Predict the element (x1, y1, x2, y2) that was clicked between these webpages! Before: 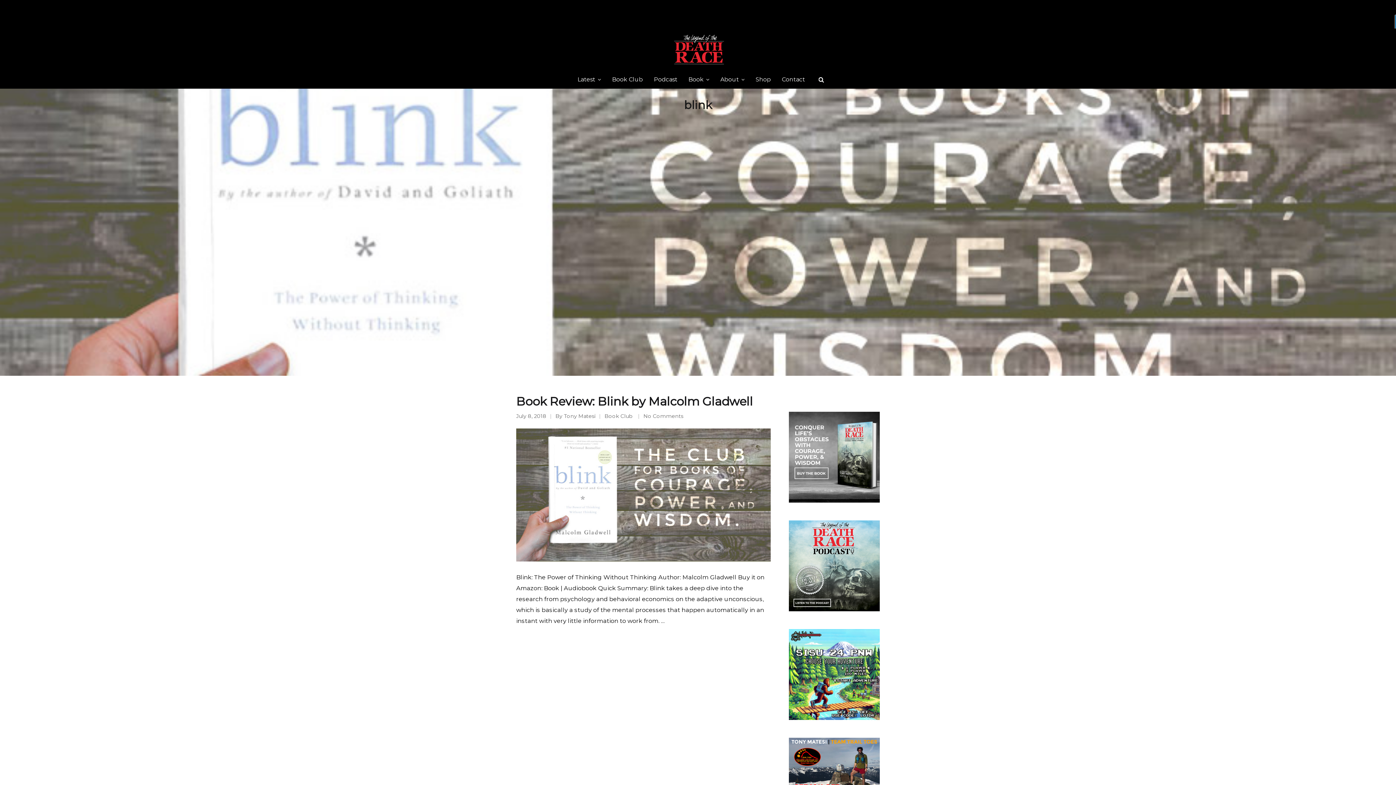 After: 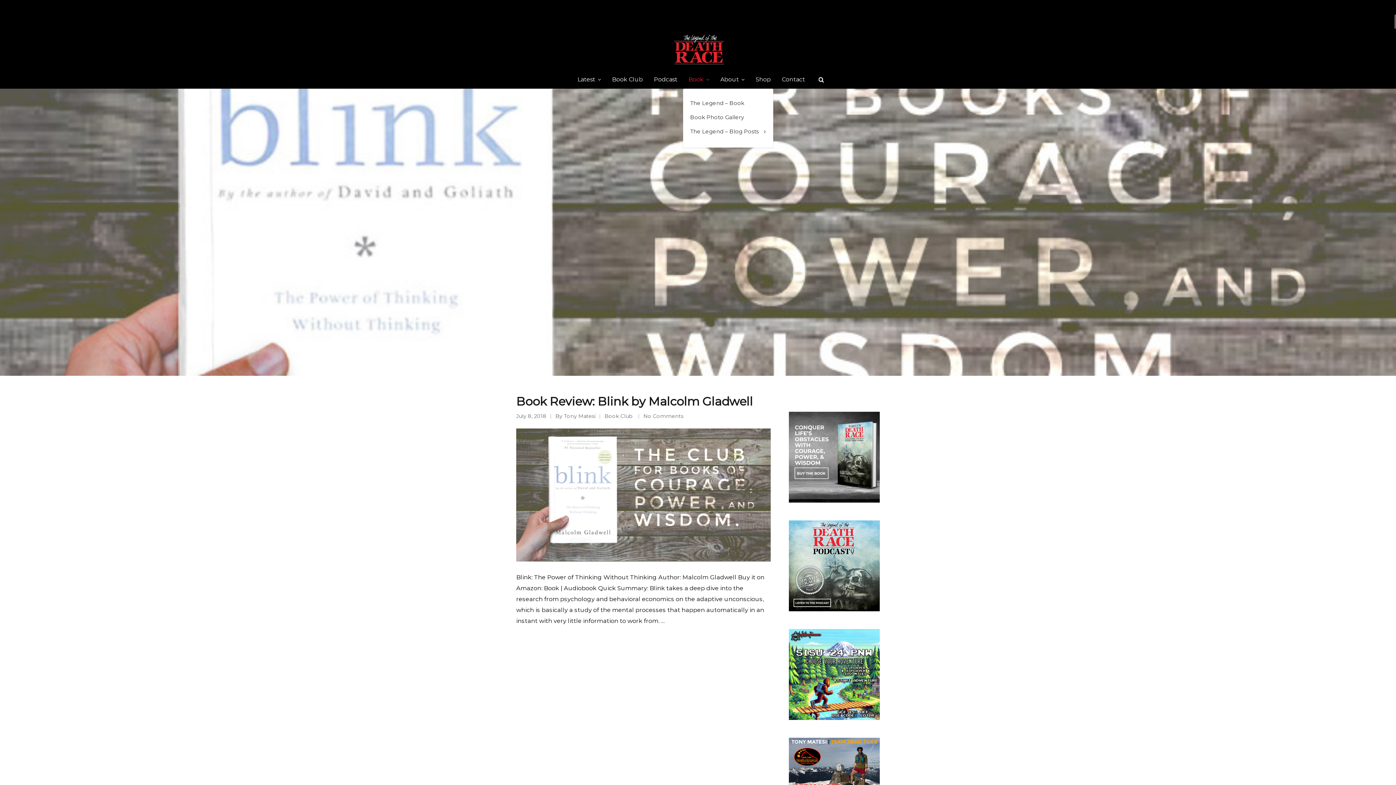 Action: bbox: (683, 70, 715, 88) label: Book